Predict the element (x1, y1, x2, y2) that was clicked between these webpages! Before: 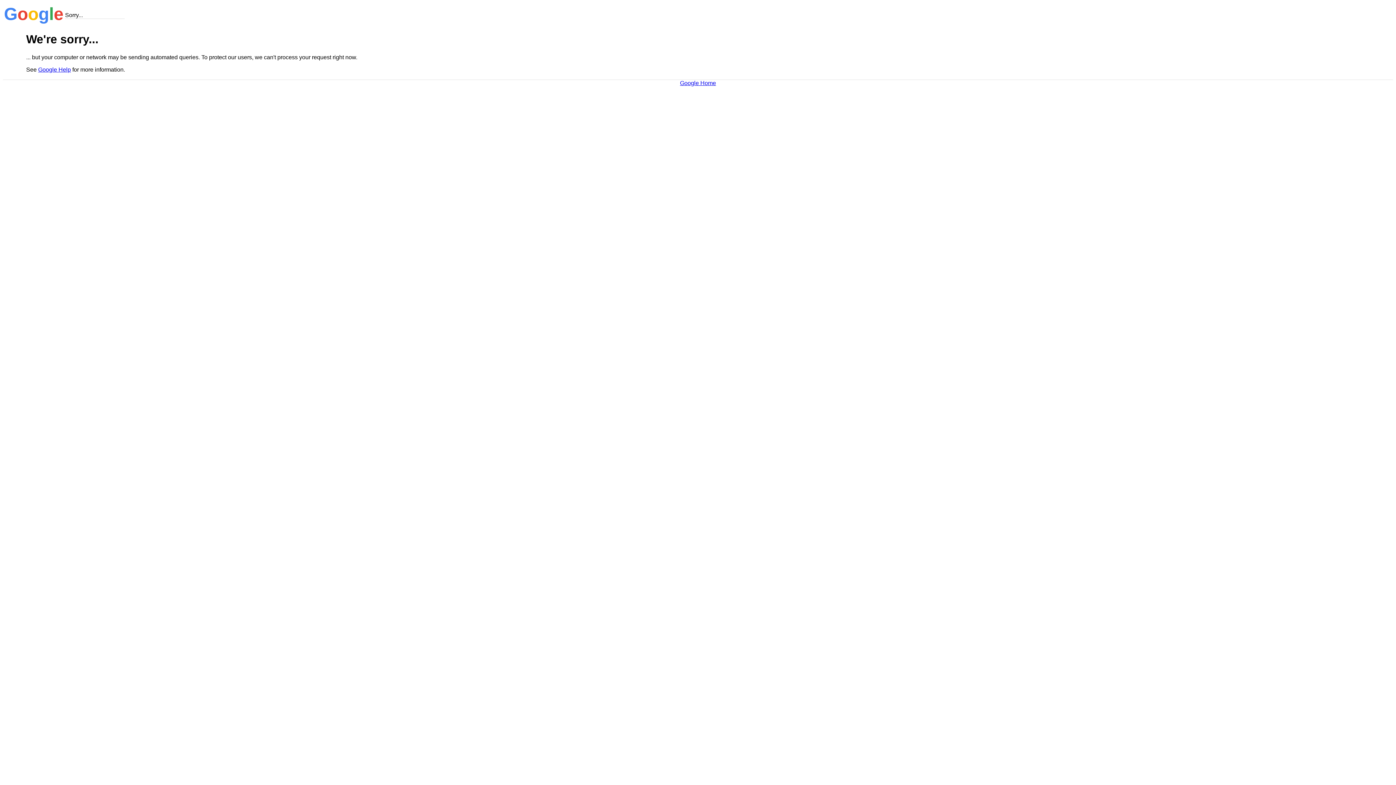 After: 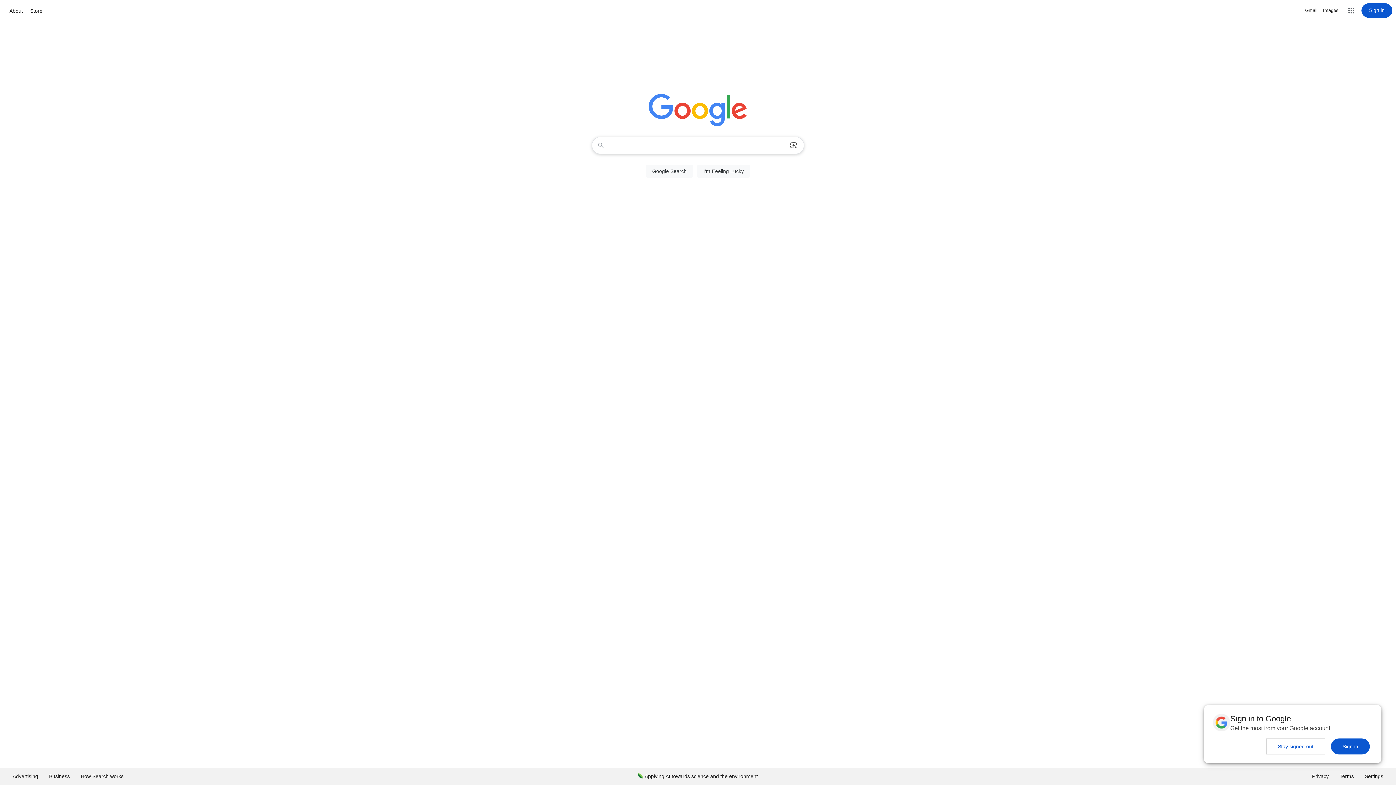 Action: bbox: (680, 79, 716, 86) label: Google Home